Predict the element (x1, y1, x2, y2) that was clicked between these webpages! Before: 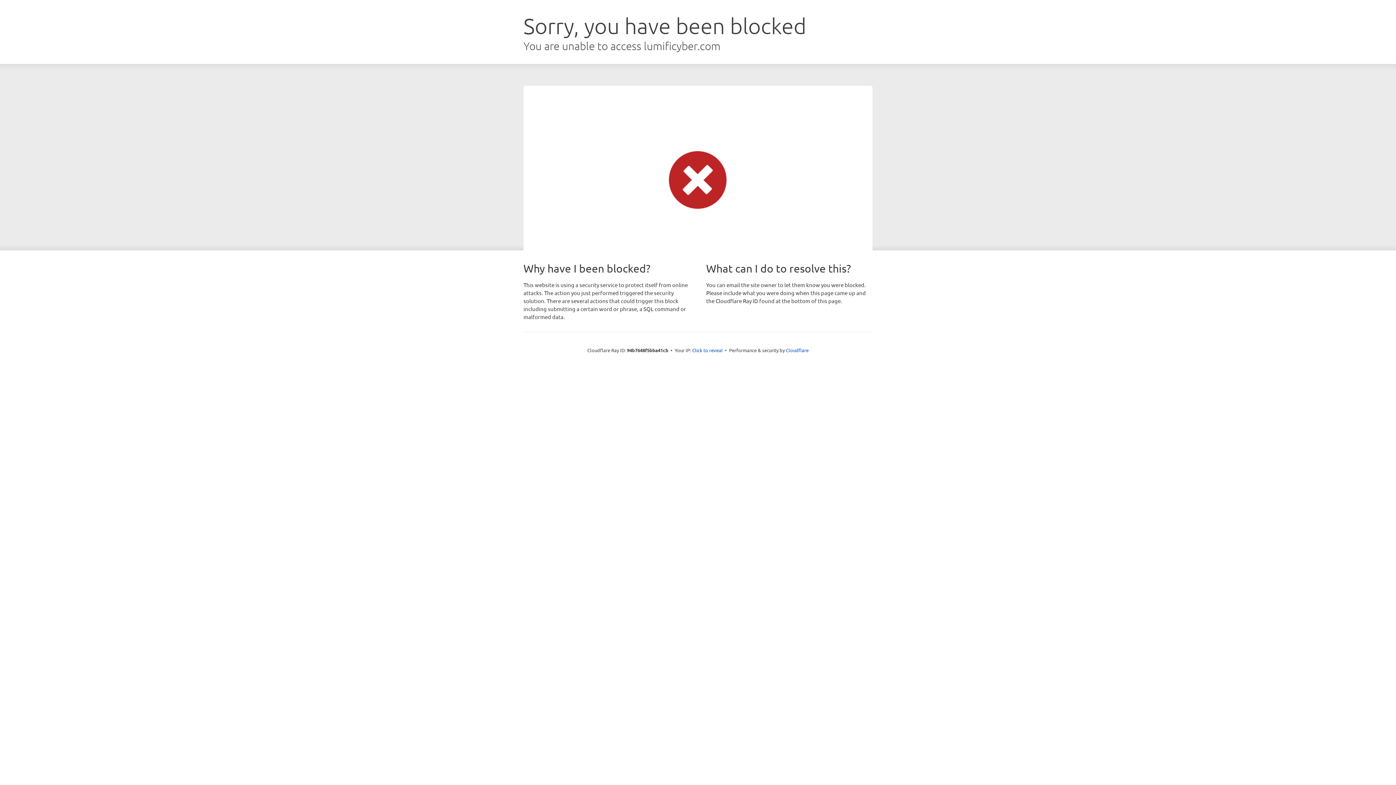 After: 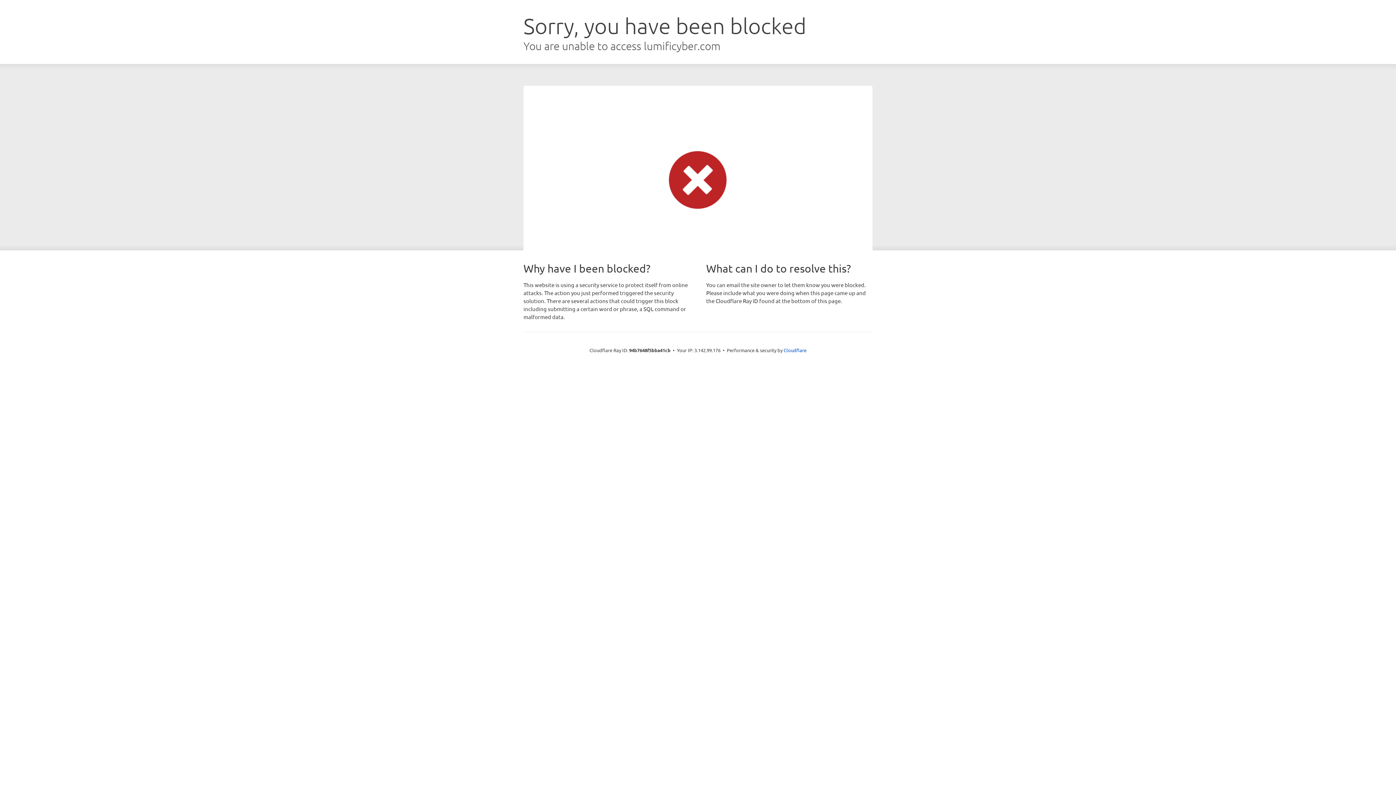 Action: bbox: (692, 346, 722, 353) label: Click to reveal